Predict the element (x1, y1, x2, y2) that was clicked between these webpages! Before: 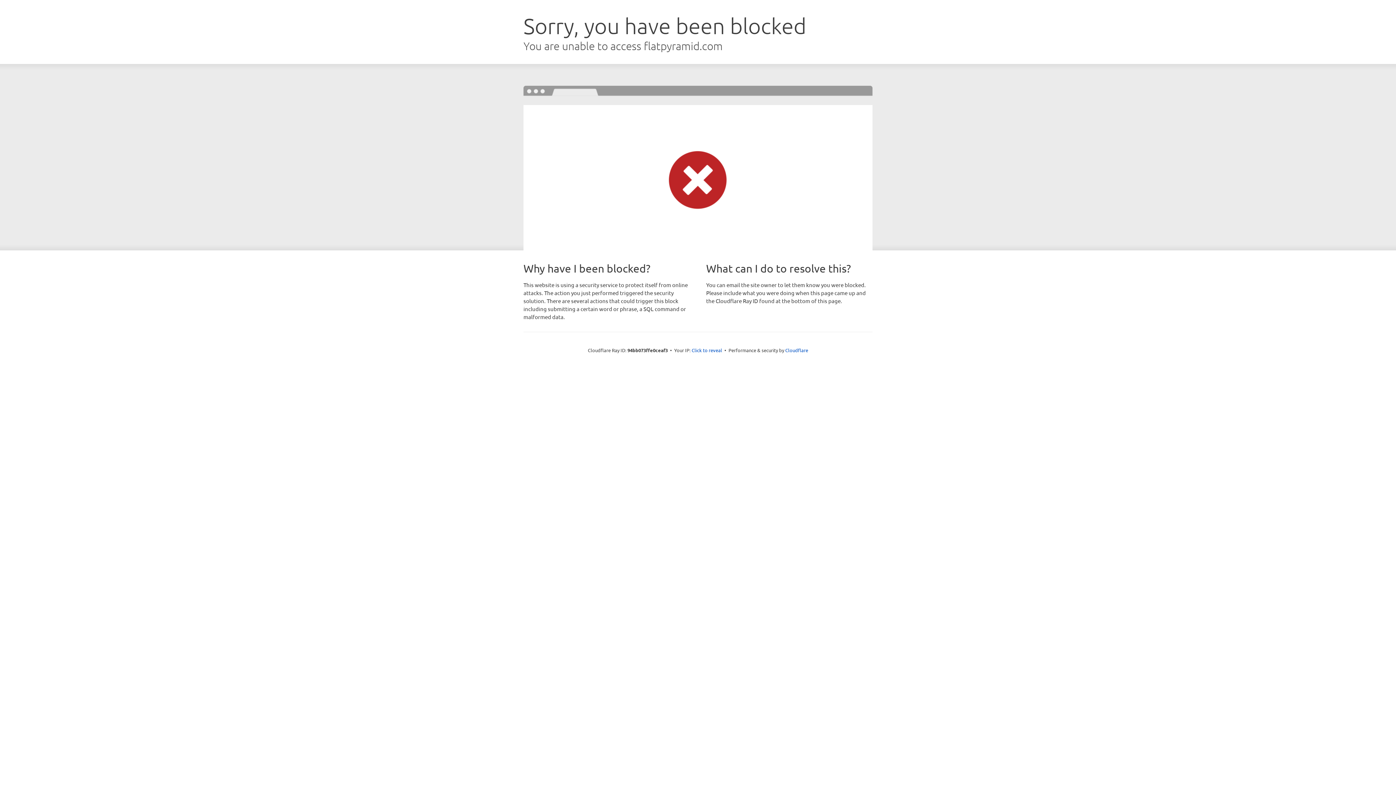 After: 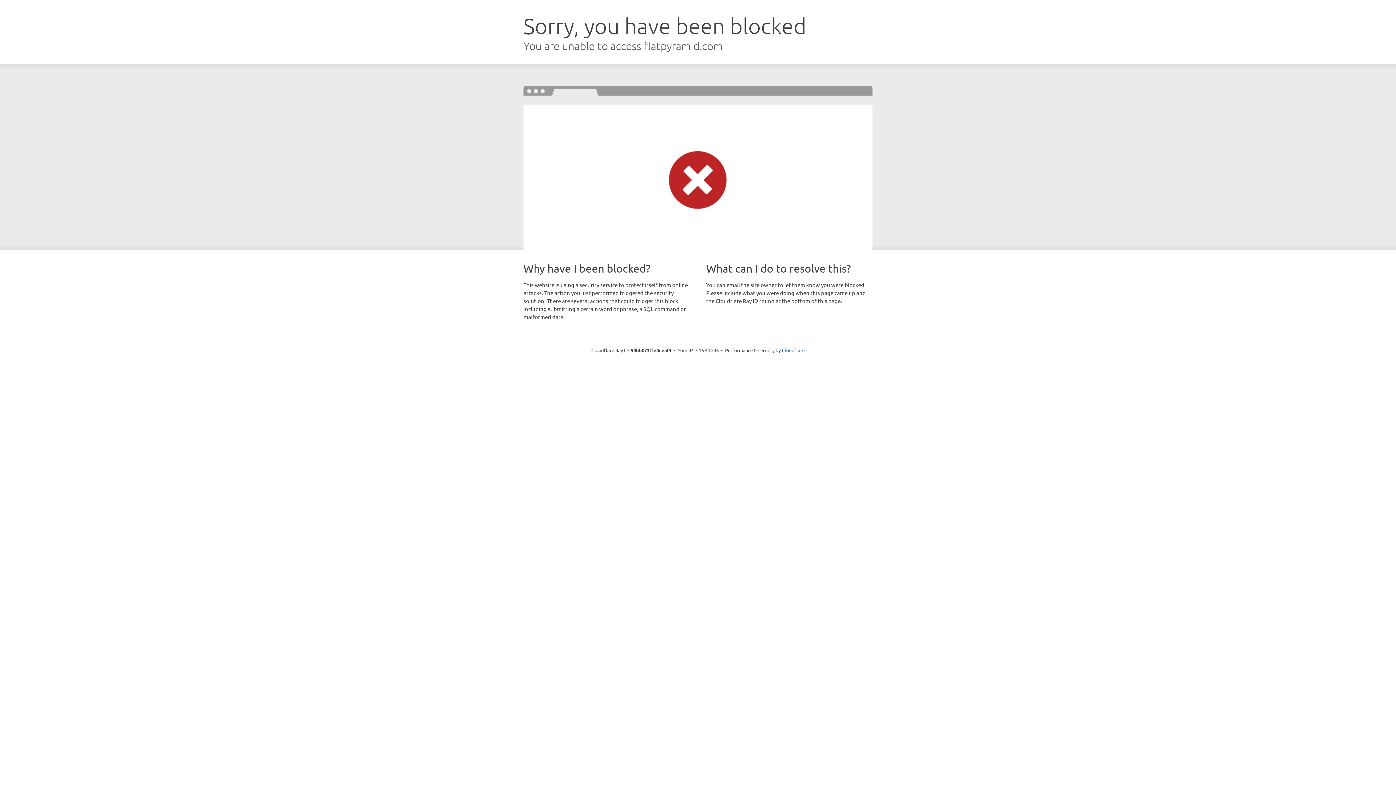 Action: label: Click to reveal bbox: (691, 346, 722, 353)